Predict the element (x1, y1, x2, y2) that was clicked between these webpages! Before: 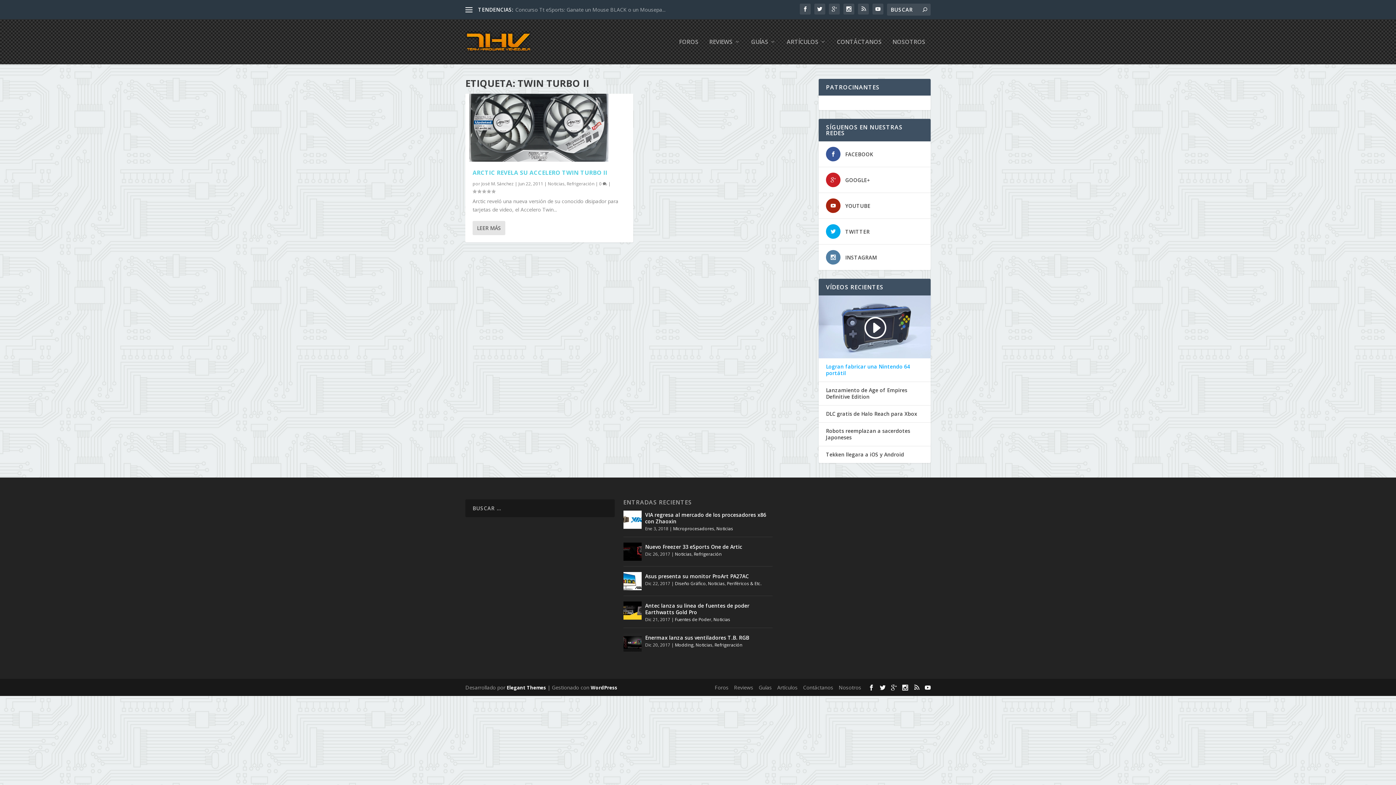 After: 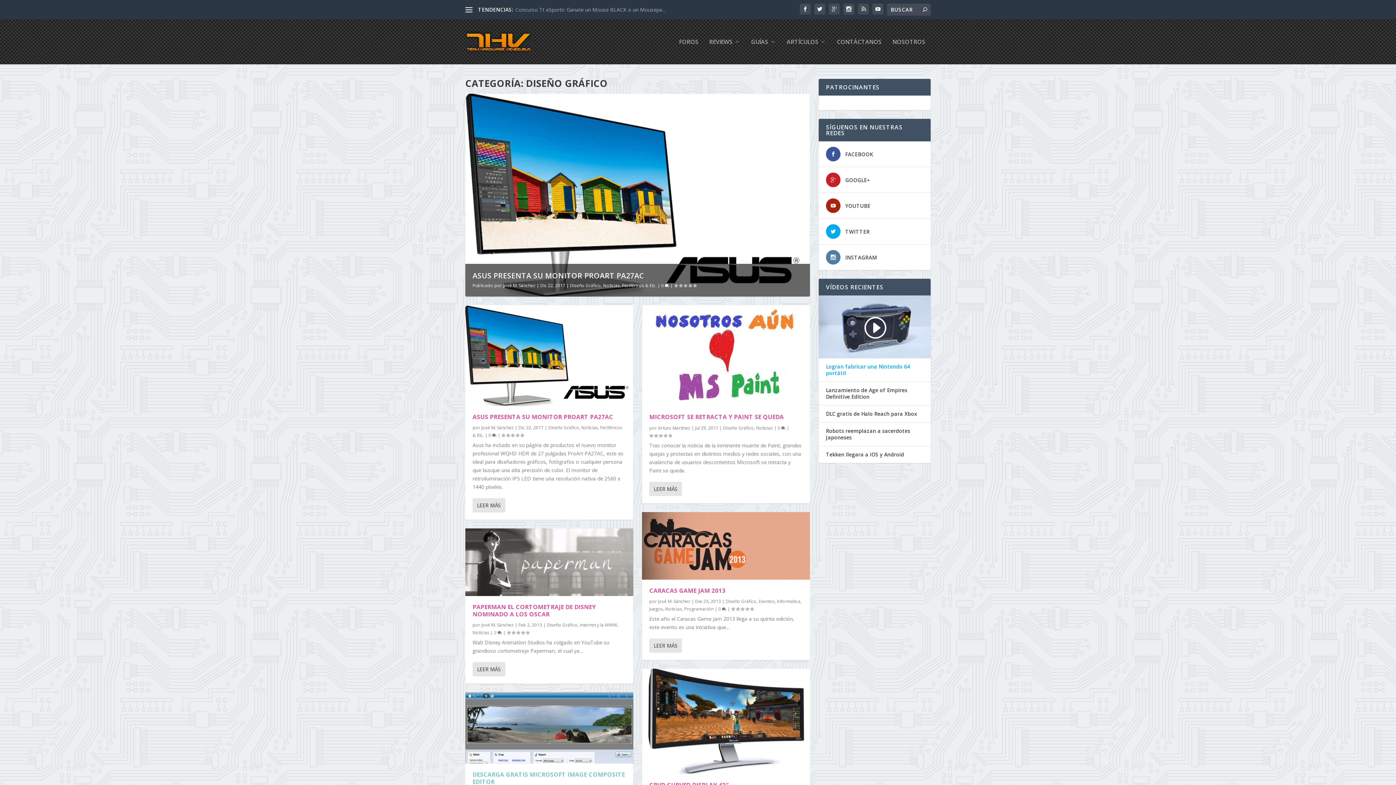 Action: label: Diseño Gráfico bbox: (675, 580, 706, 587)